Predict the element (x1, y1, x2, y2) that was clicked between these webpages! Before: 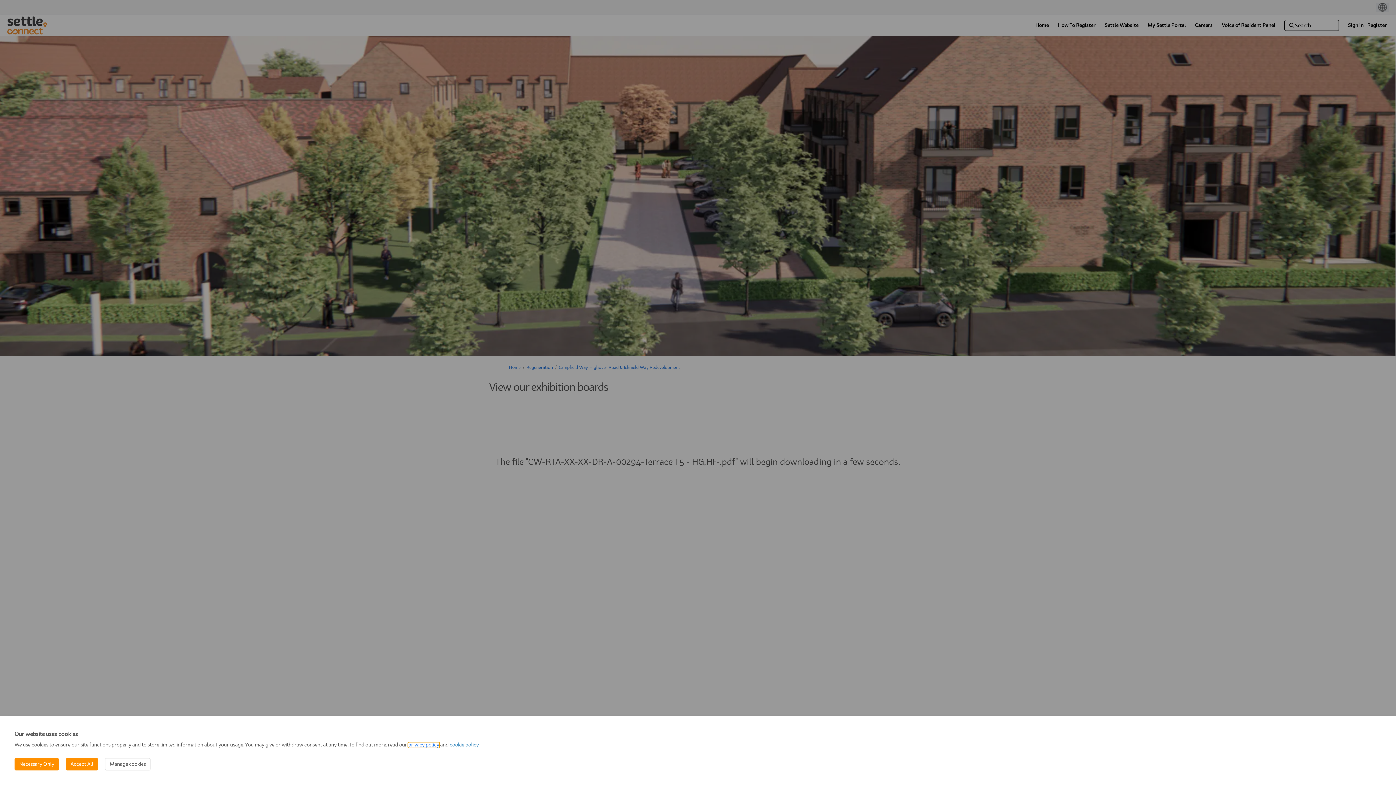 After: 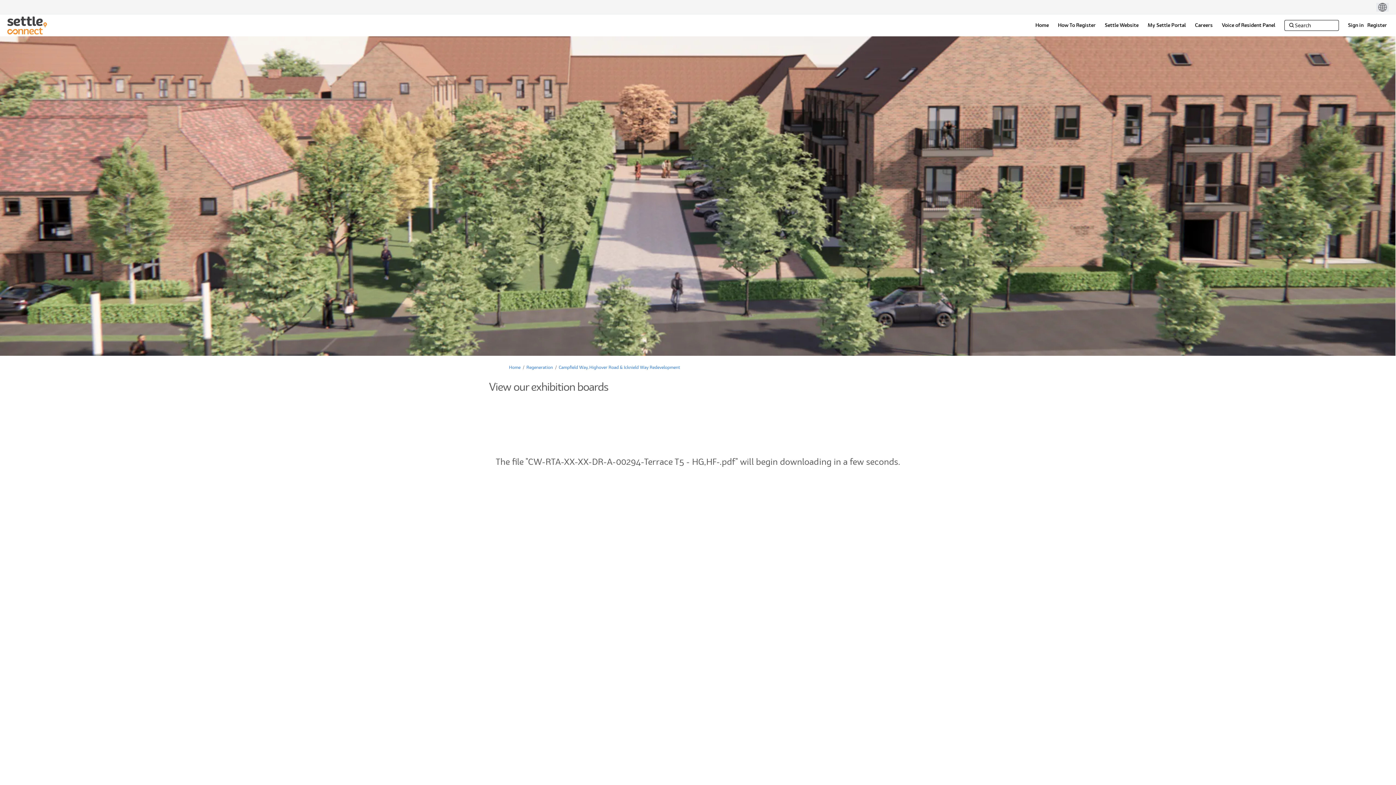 Action: label: Necessary Only bbox: (14, 758, 58, 770)